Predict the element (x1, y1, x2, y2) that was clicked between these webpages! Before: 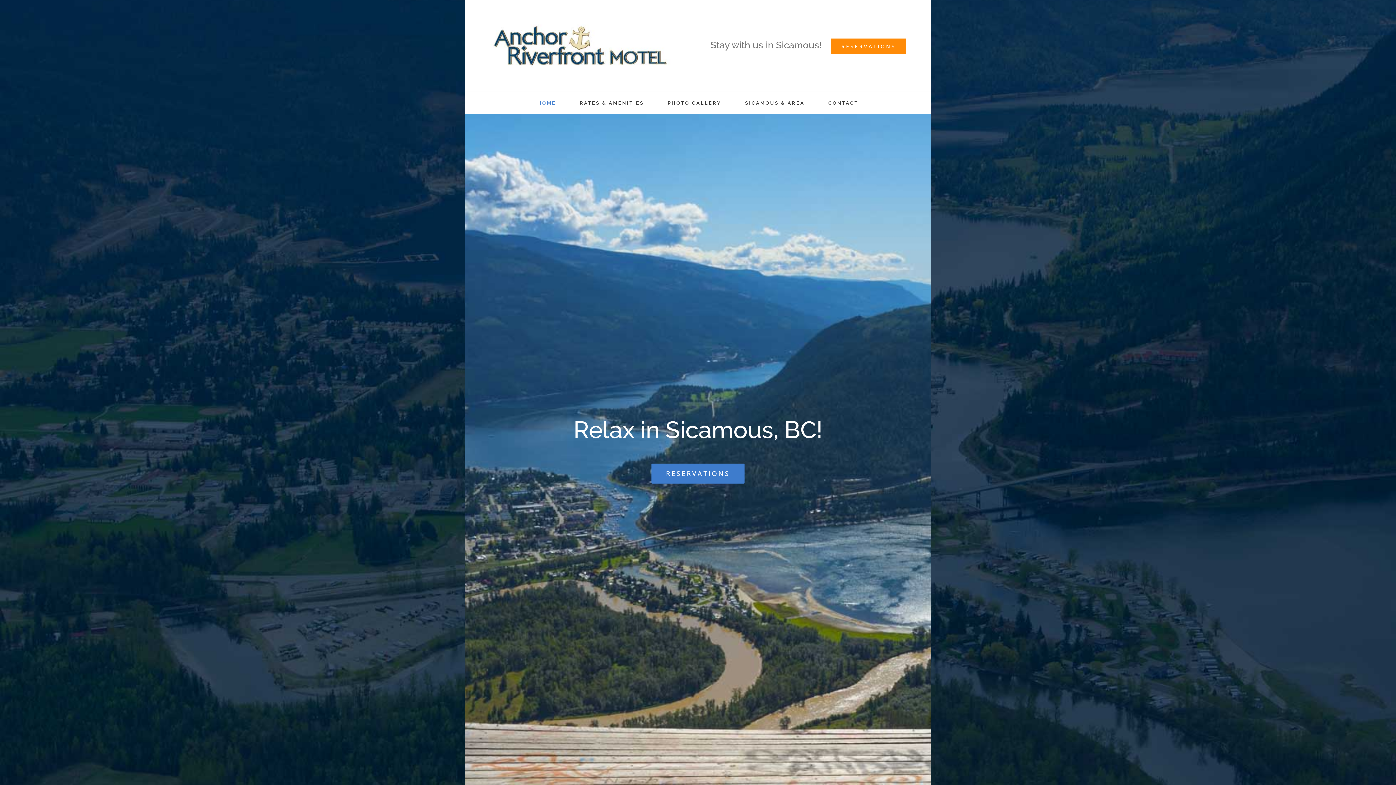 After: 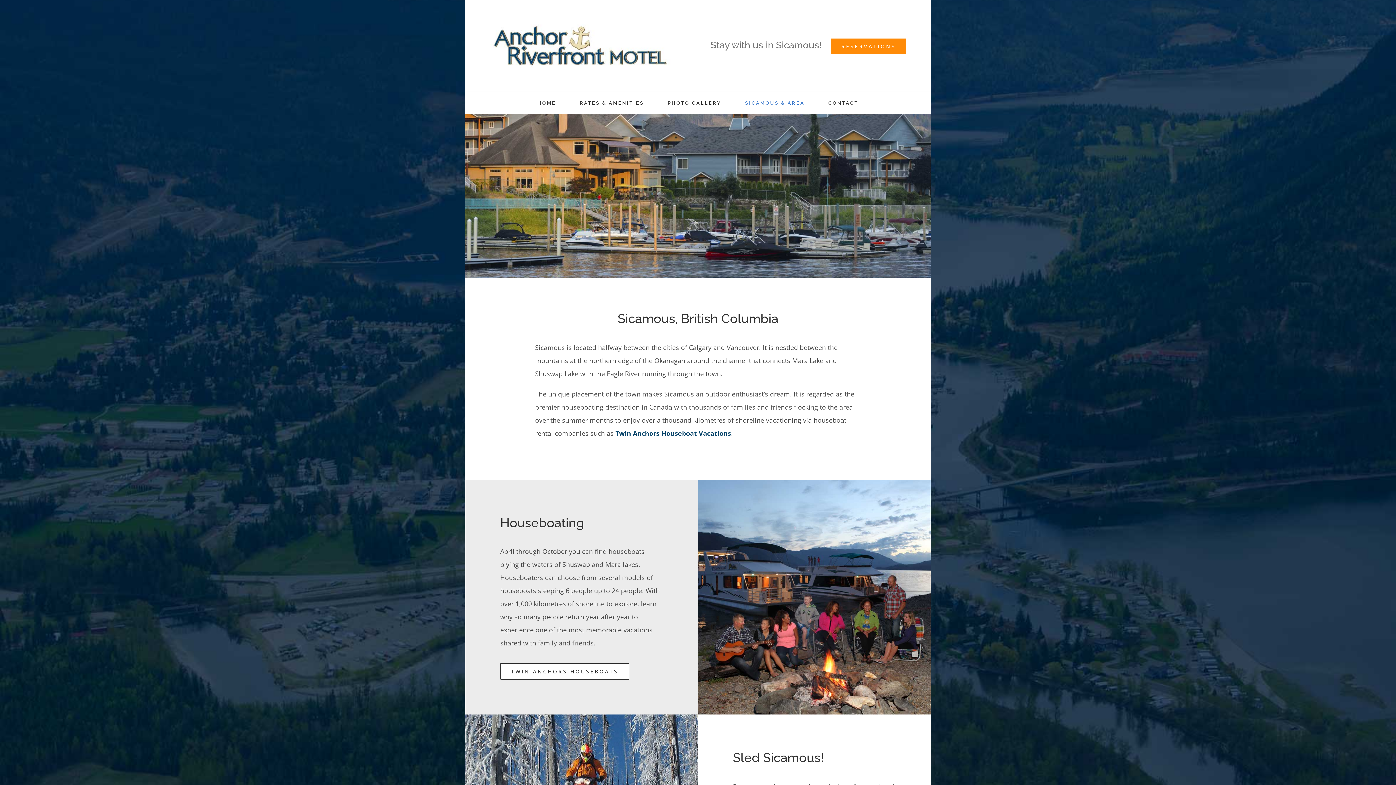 Action: label: SICAMOUS & AREA bbox: (745, 92, 804, 113)